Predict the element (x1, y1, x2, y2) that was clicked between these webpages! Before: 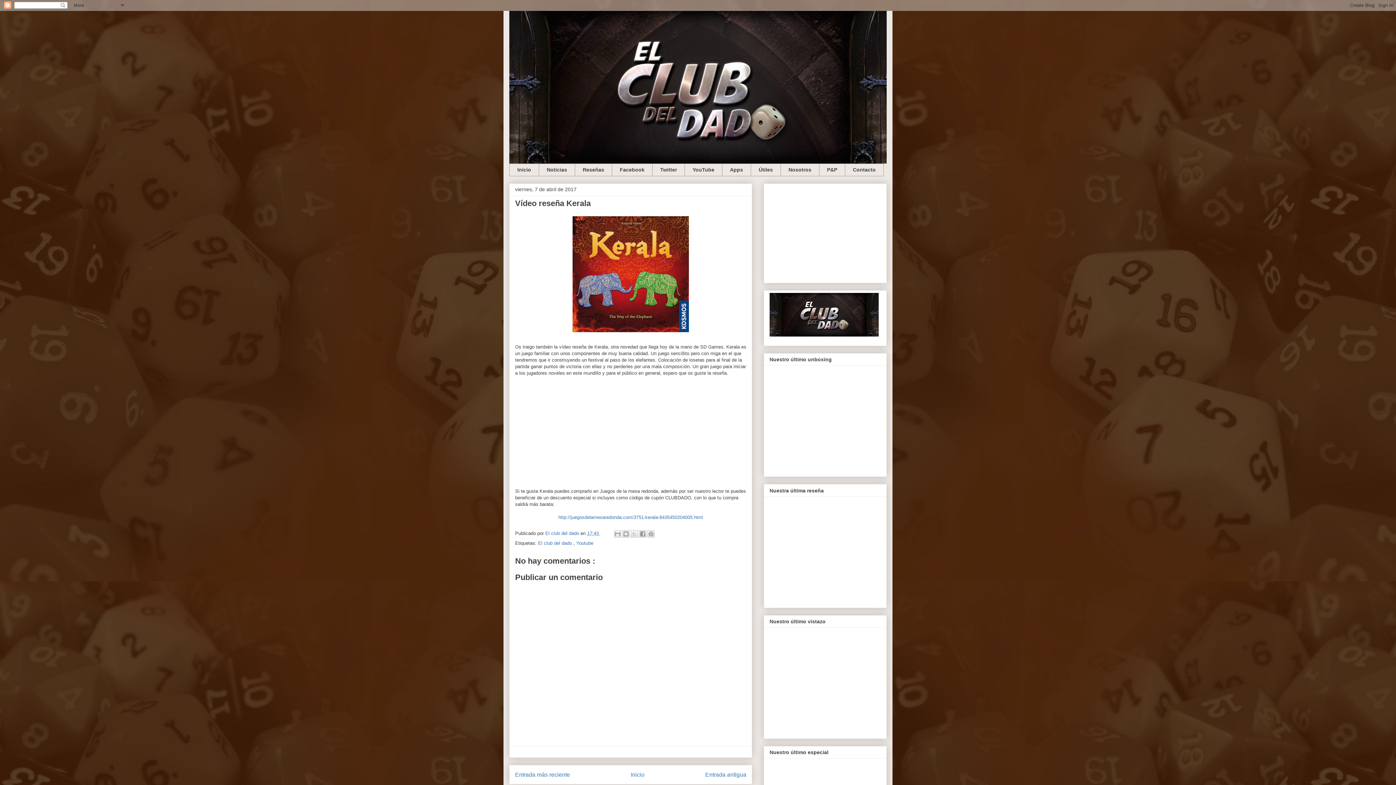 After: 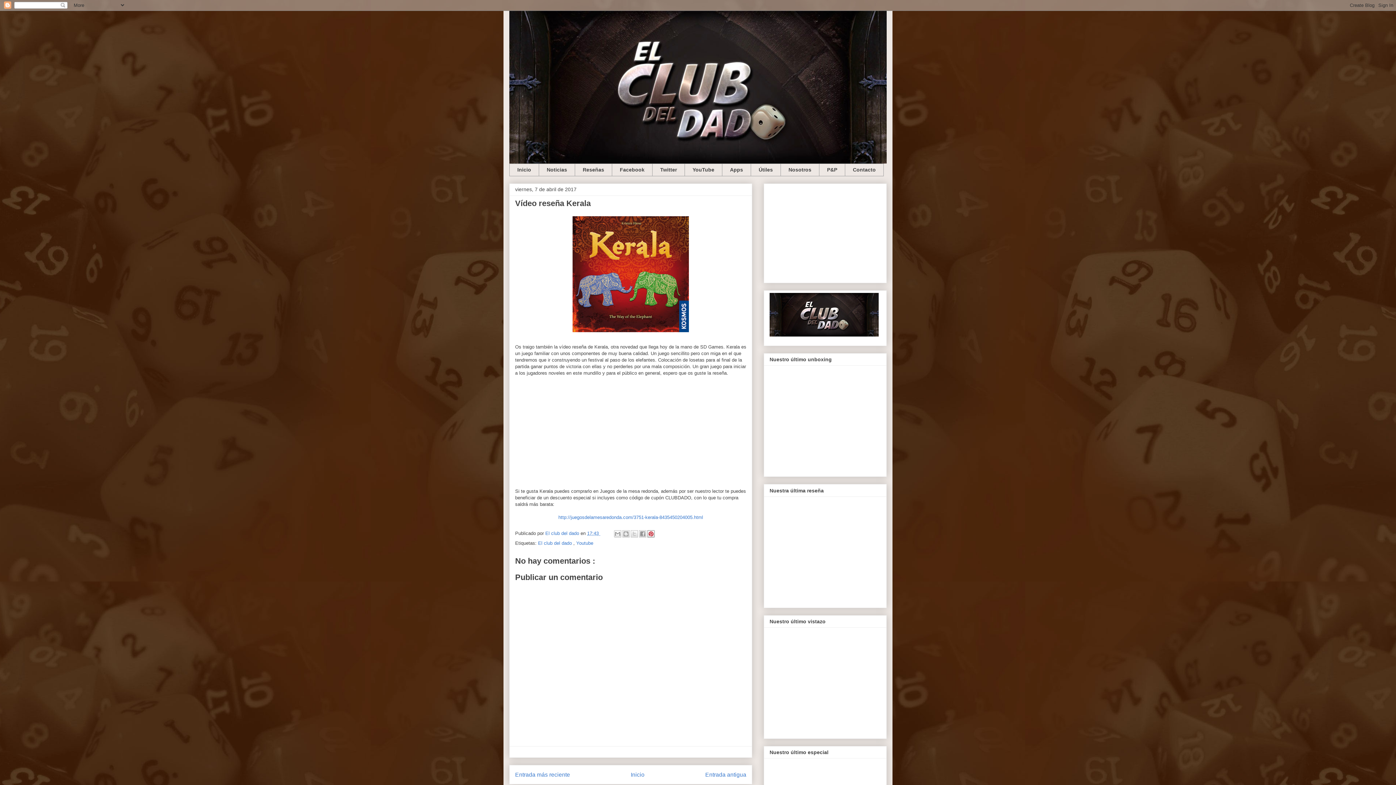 Action: bbox: (647, 530, 654, 537) label: Compartir en Pinterest